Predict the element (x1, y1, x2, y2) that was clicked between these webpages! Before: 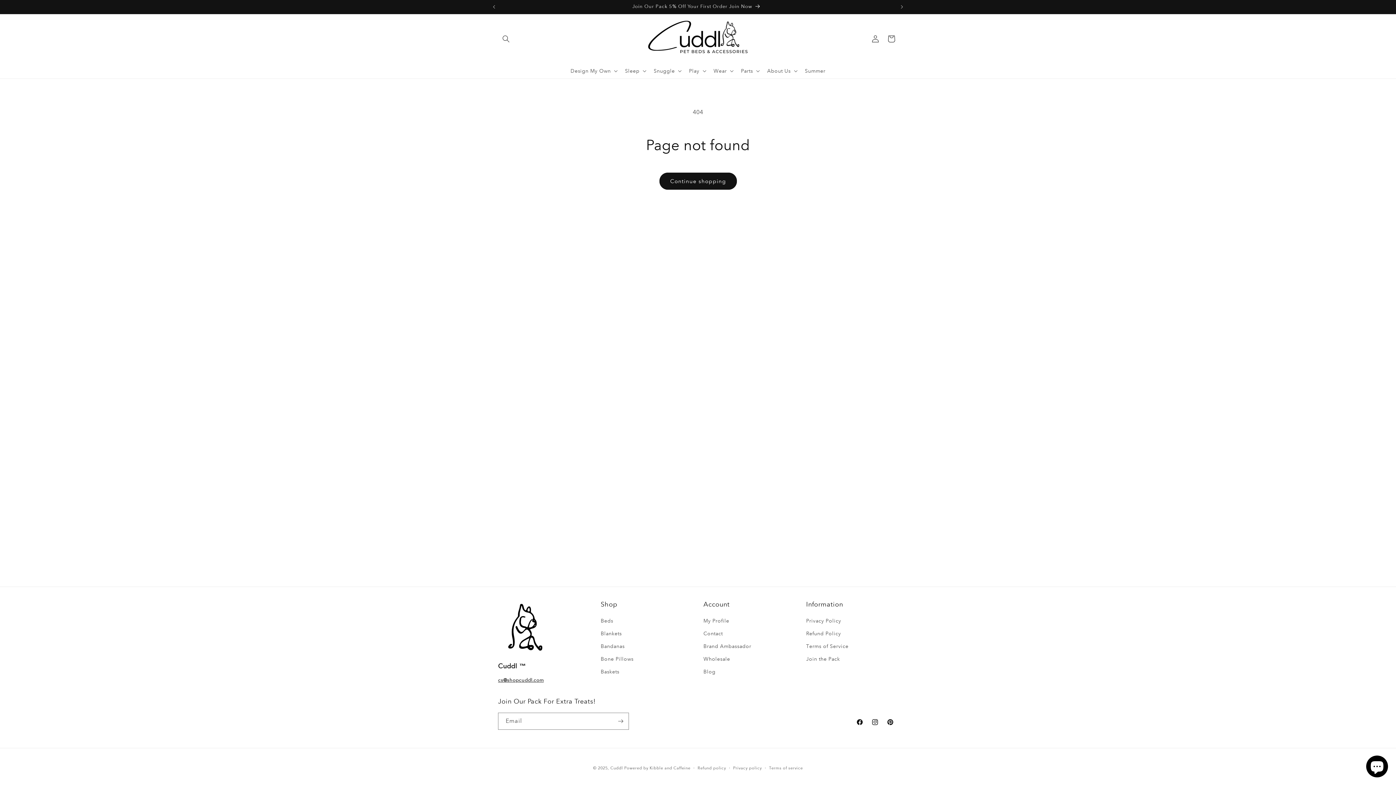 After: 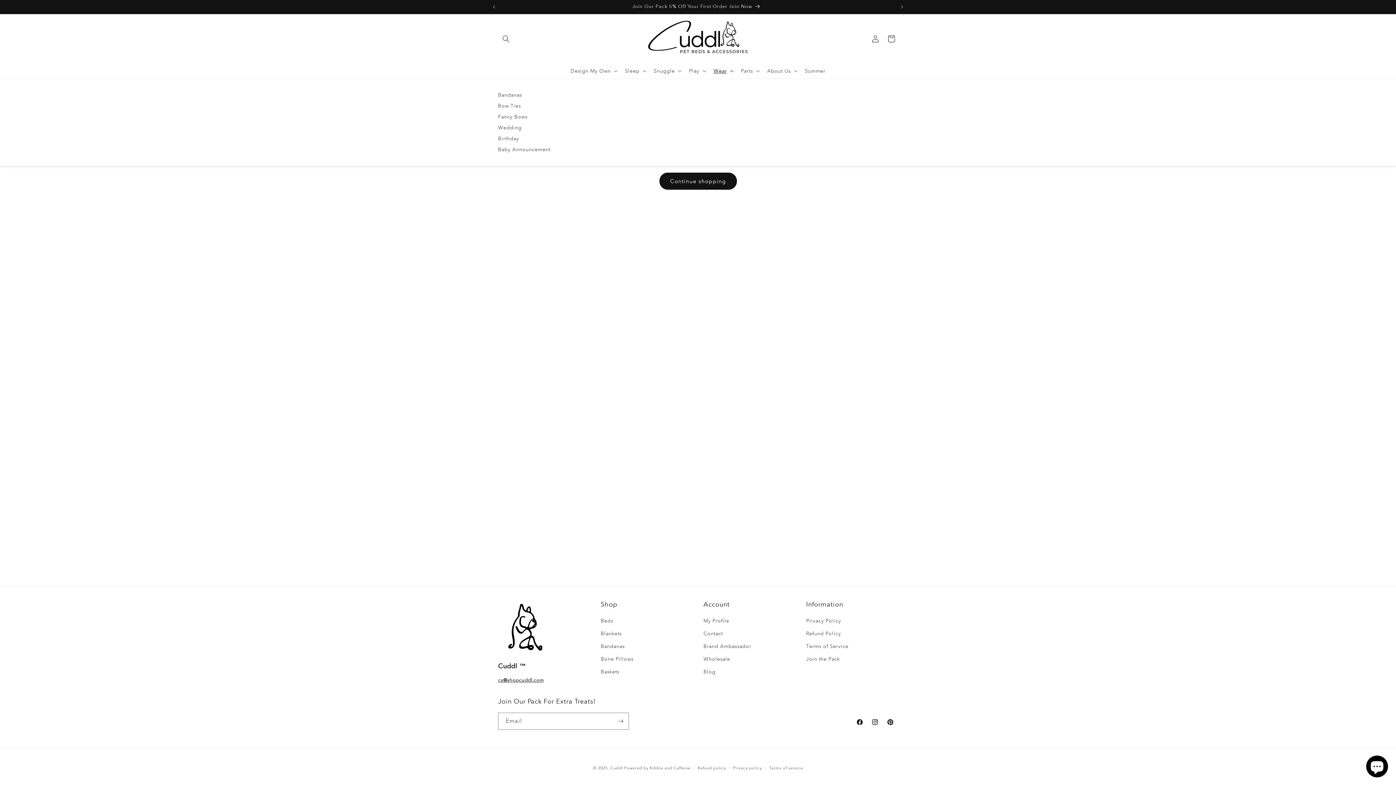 Action: bbox: (709, 63, 736, 78) label: Wear